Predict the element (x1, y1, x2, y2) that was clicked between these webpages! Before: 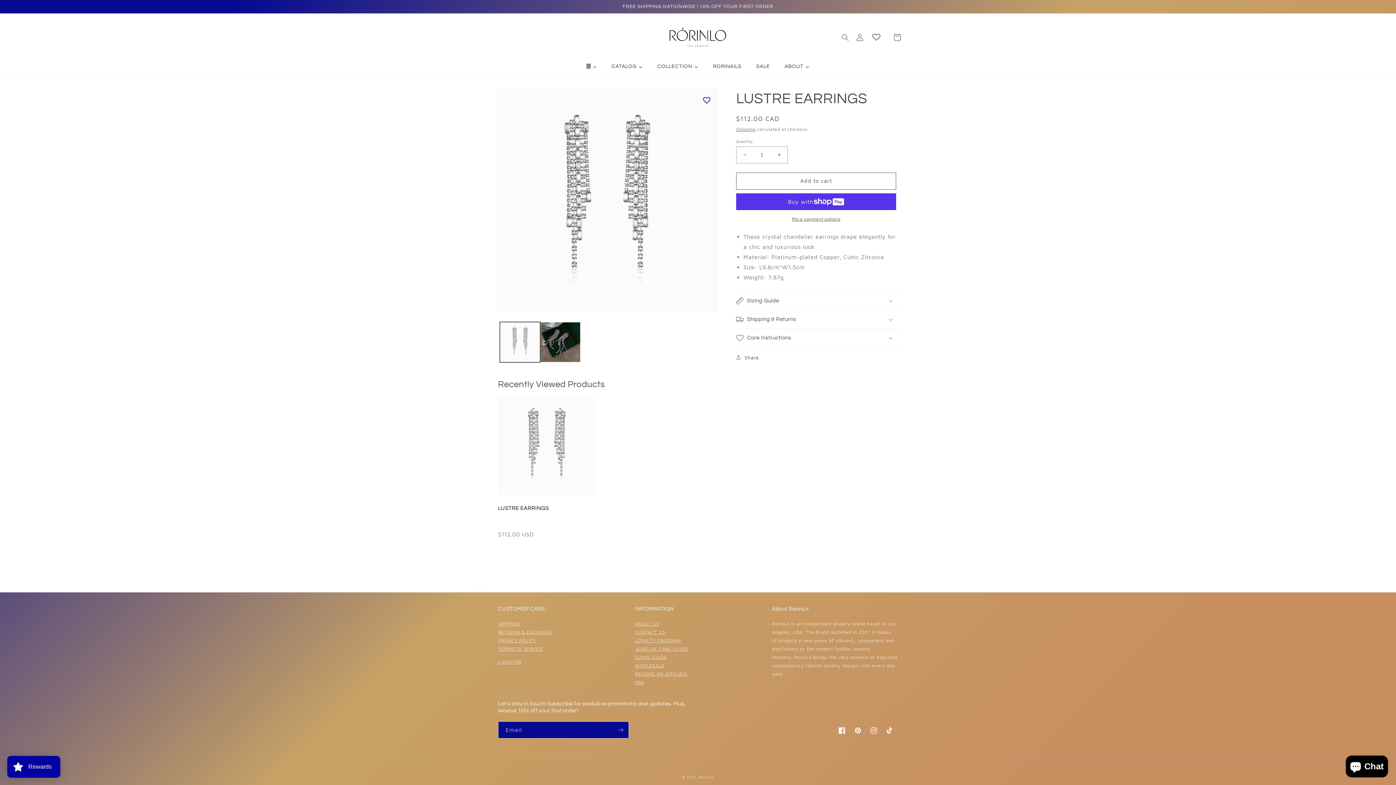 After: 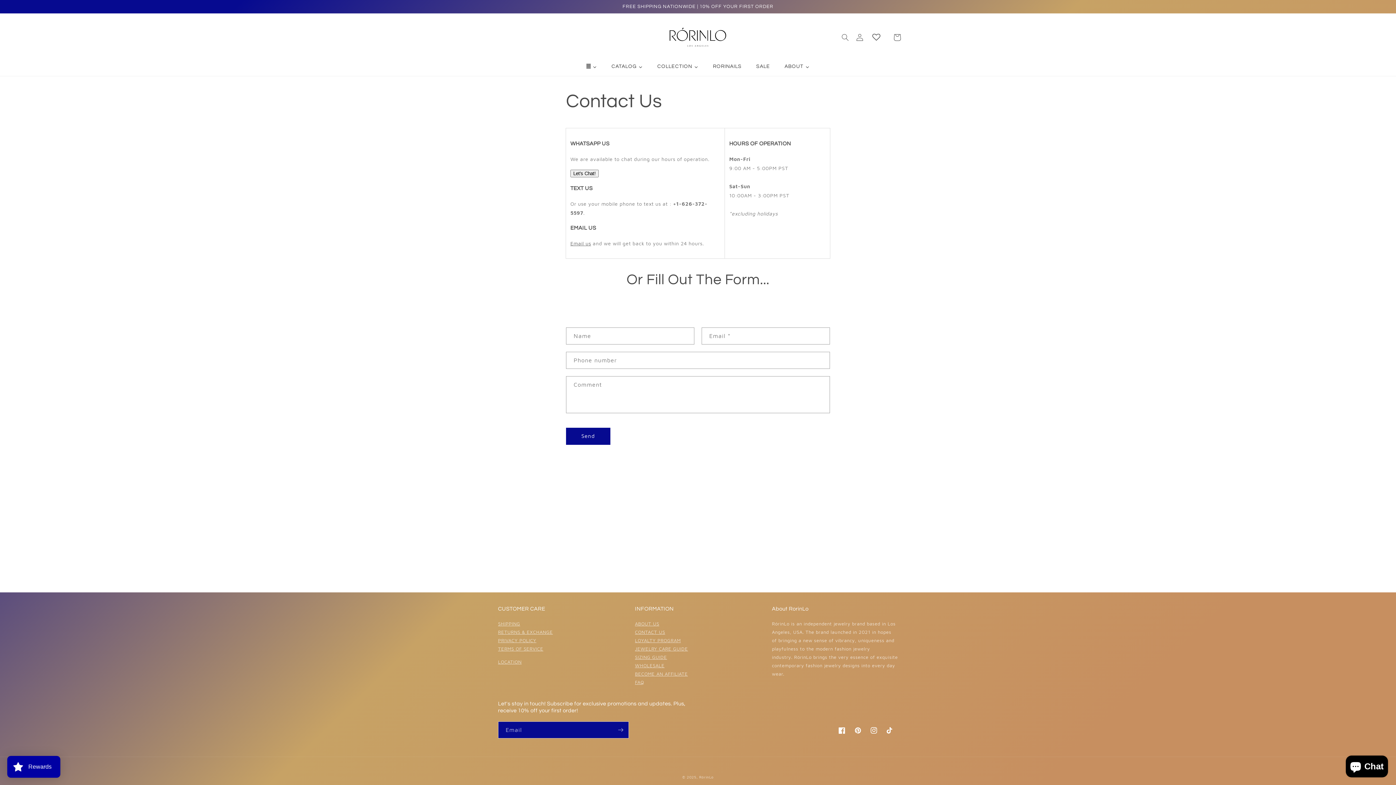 Action: bbox: (635, 629, 665, 635) label: CONTACT US
